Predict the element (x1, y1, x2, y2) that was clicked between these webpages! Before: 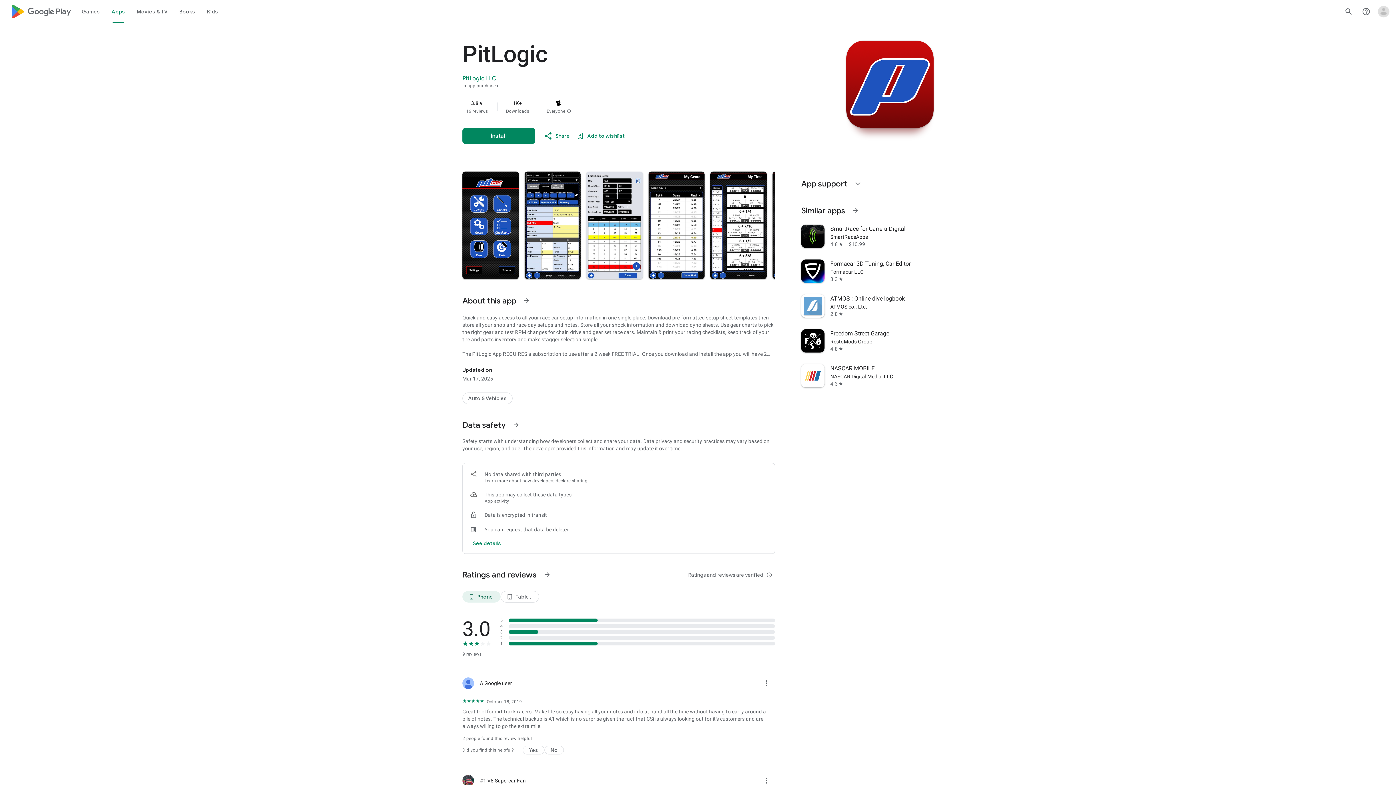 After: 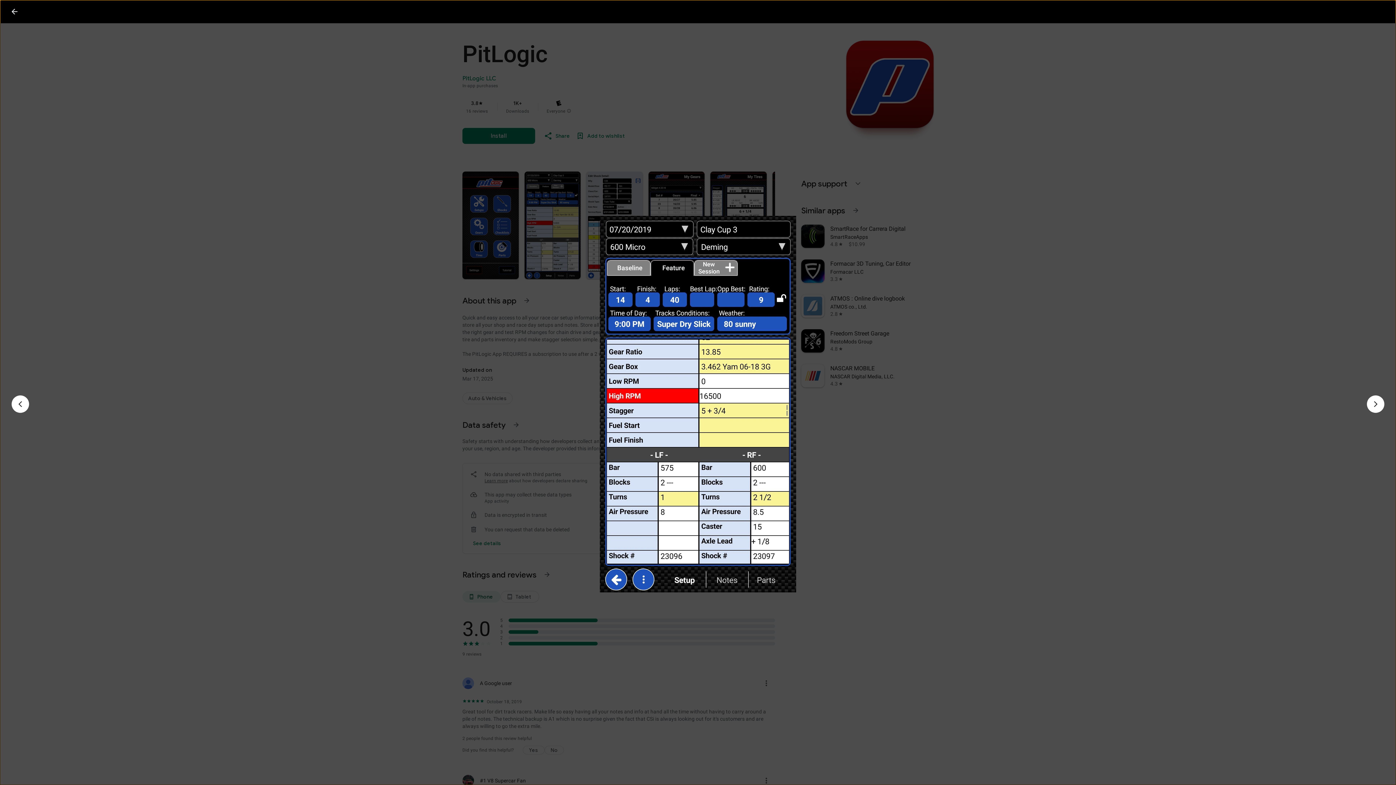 Action: bbox: (524, 171, 580, 279)